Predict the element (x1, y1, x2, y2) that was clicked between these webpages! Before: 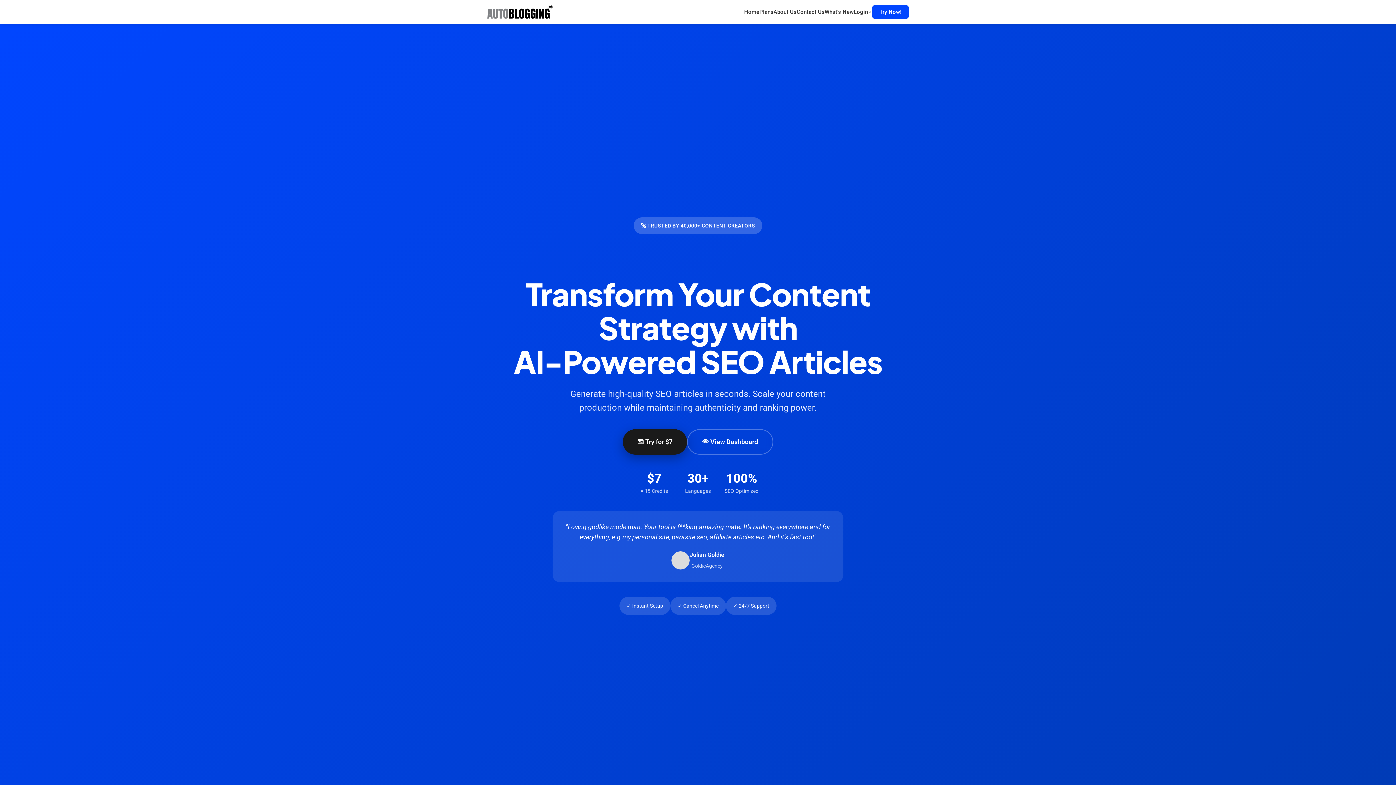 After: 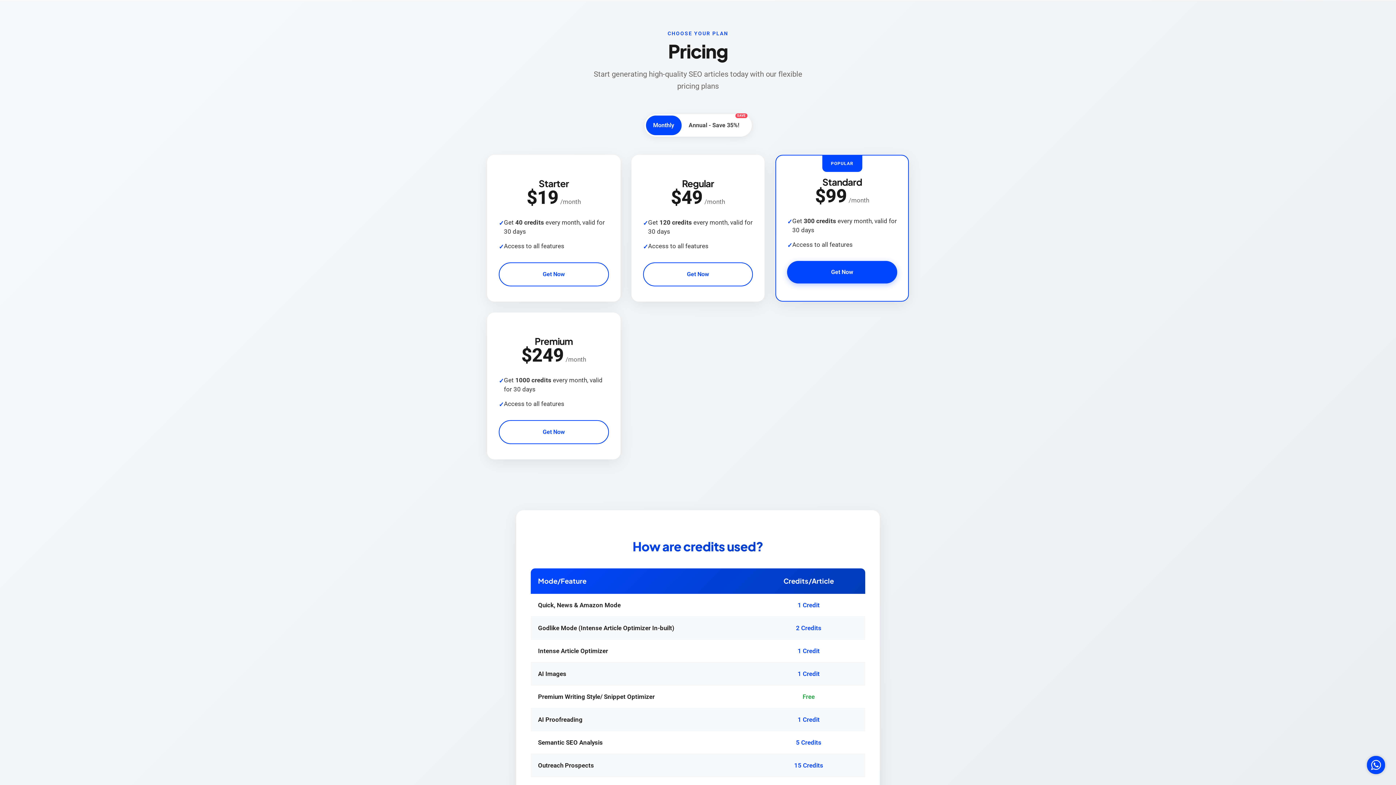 Action: label: Plans bbox: (759, 8, 773, 15)